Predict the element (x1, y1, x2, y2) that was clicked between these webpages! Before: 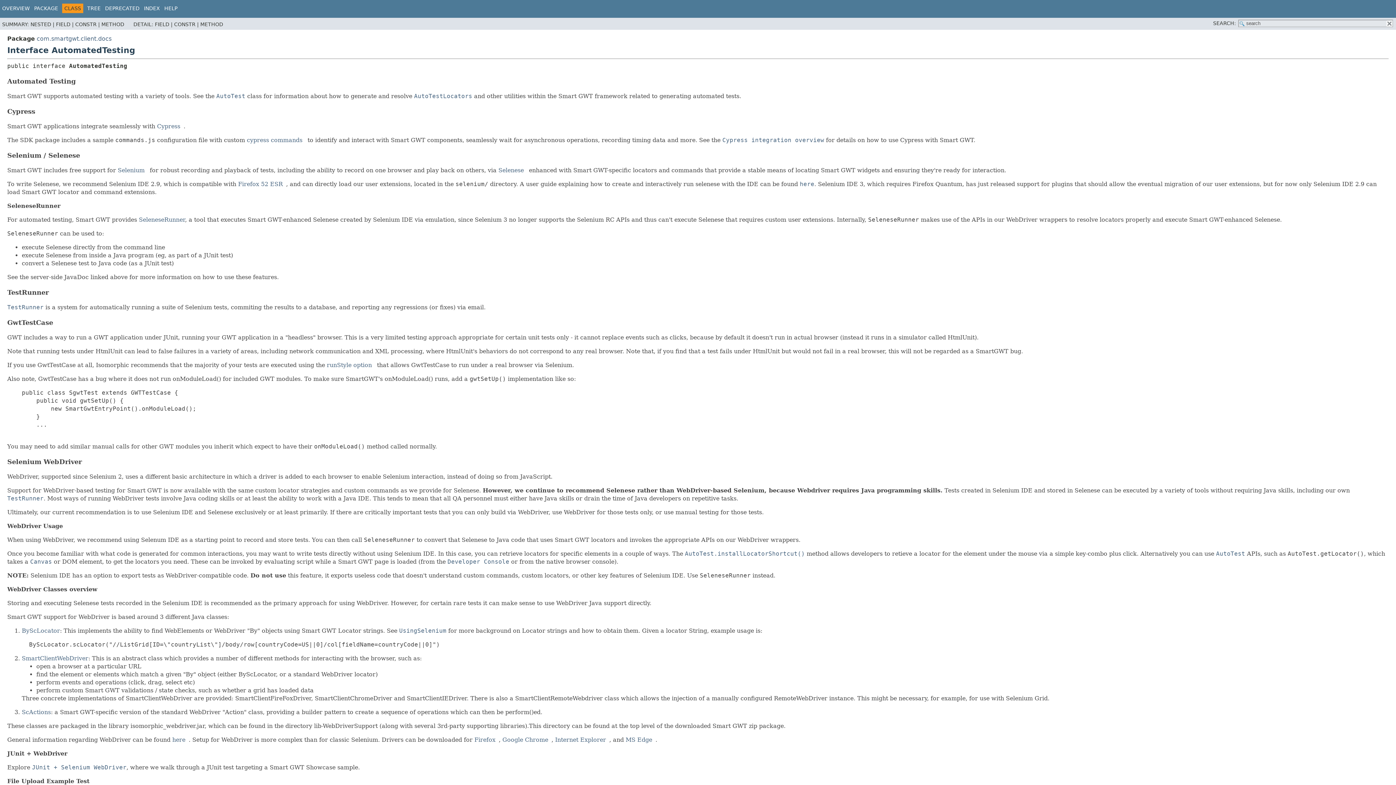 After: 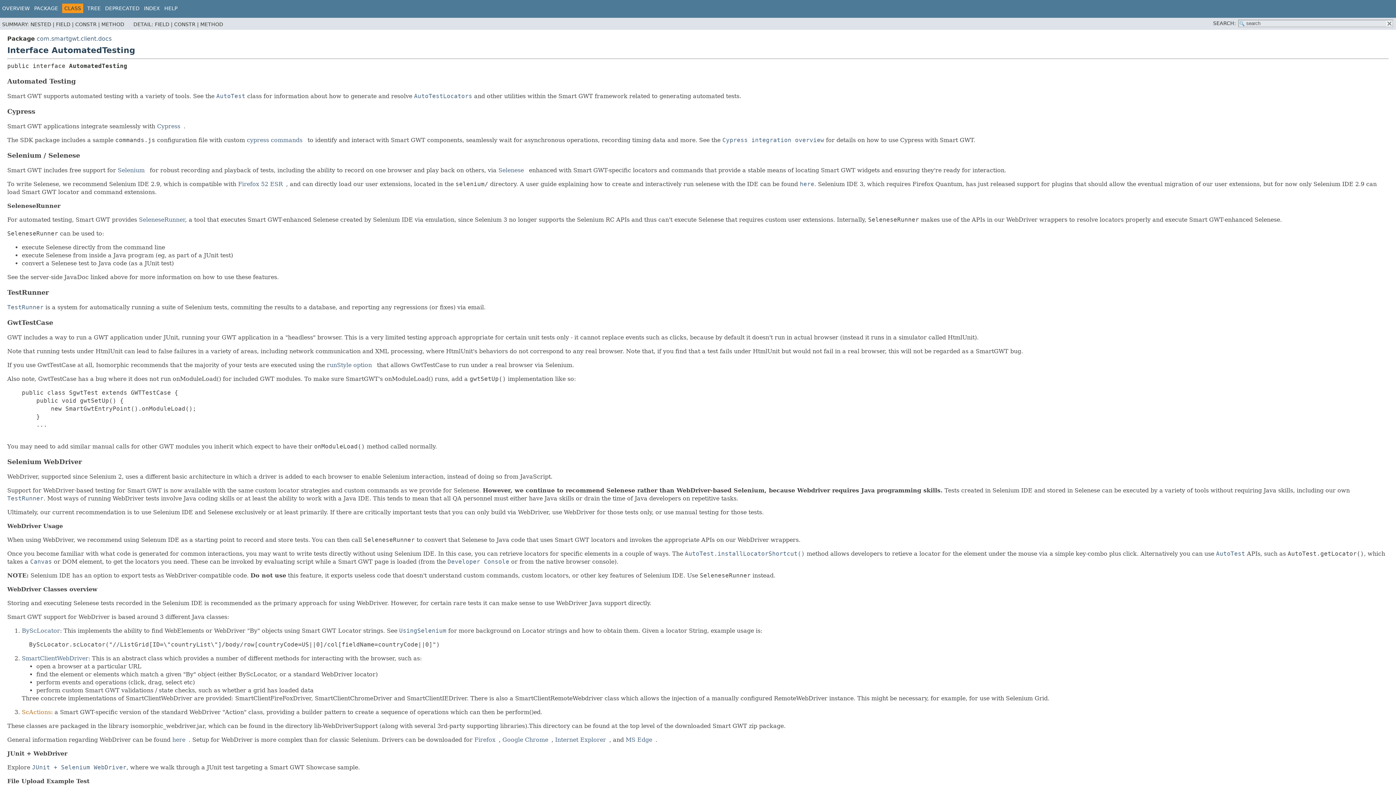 Action: bbox: (21, 709, 50, 716) label: ScActions